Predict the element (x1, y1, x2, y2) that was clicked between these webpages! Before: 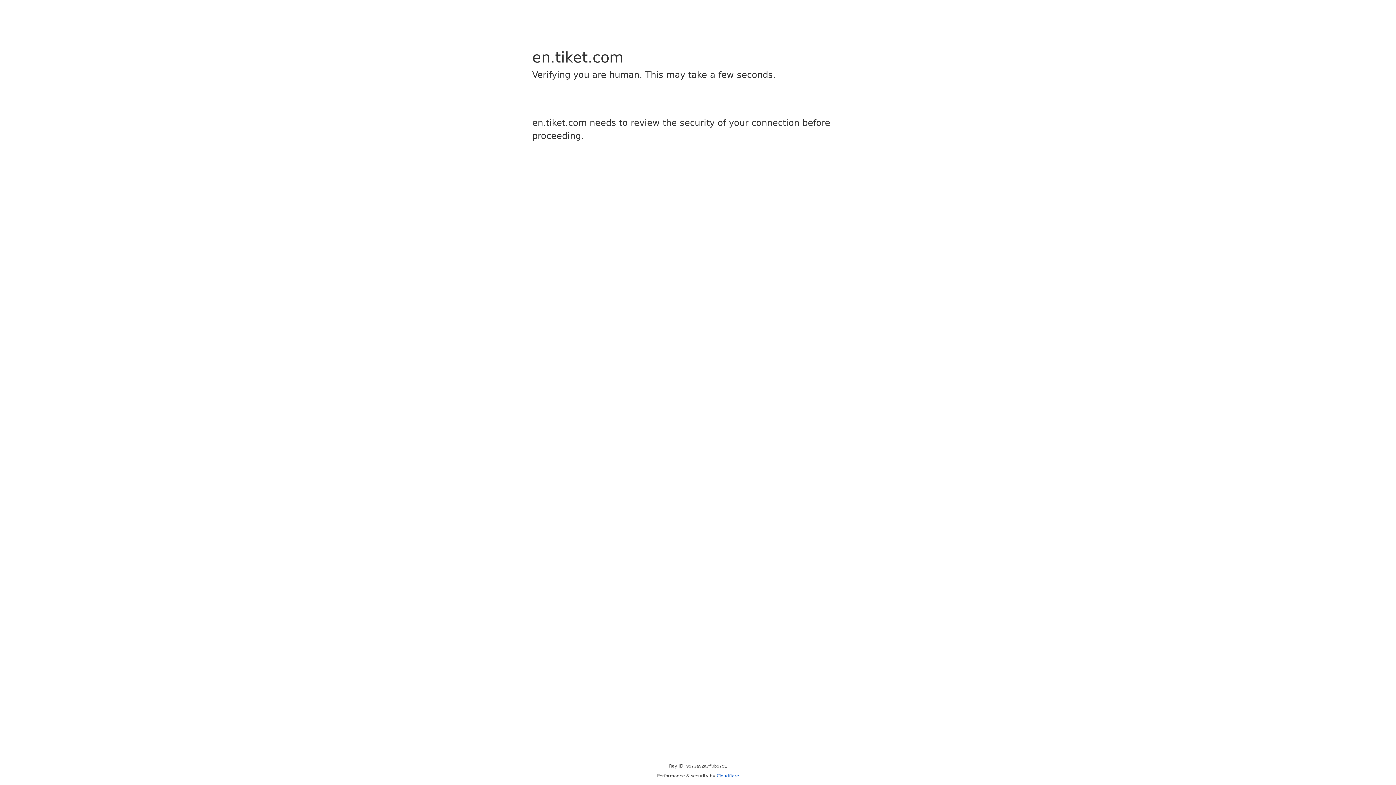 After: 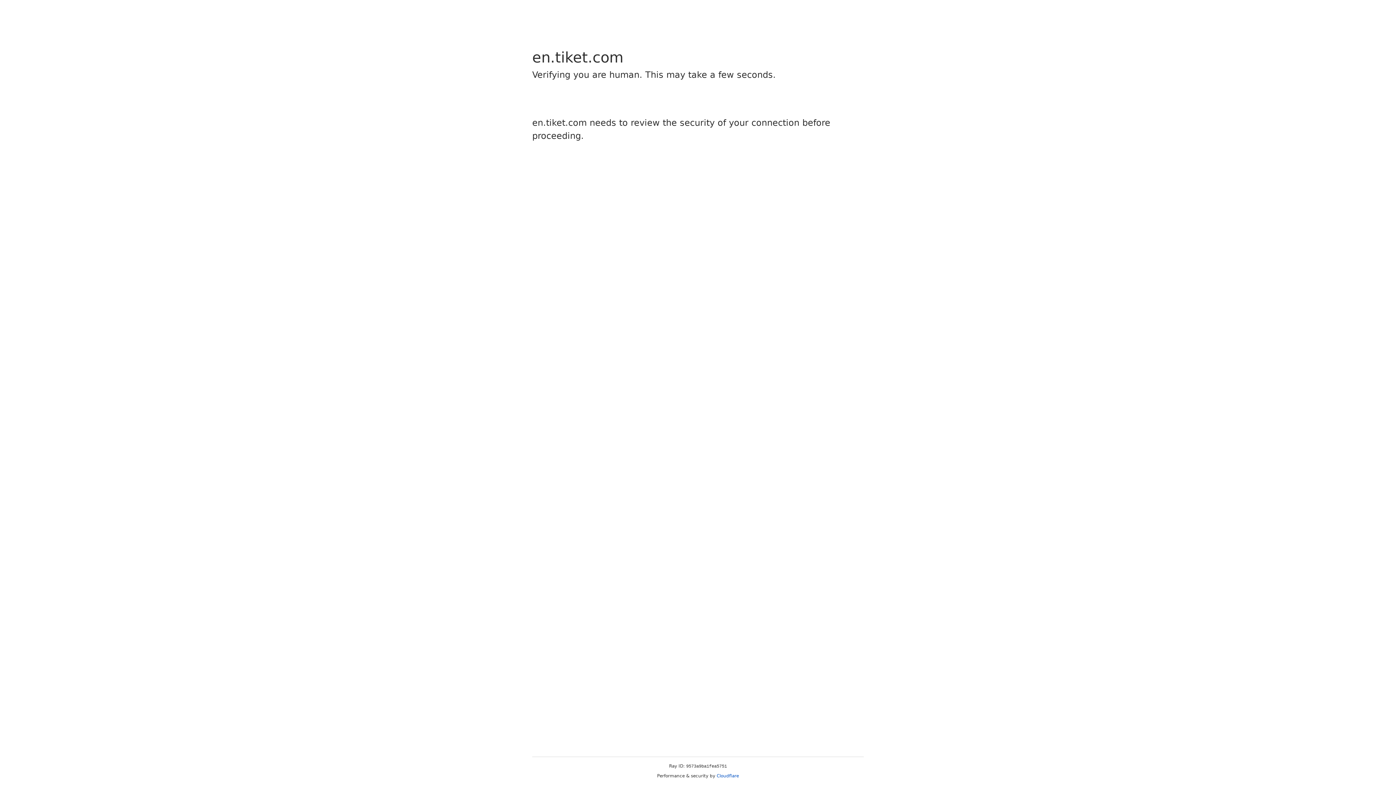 Action: bbox: (716, 773, 739, 778) label: Cloudflare